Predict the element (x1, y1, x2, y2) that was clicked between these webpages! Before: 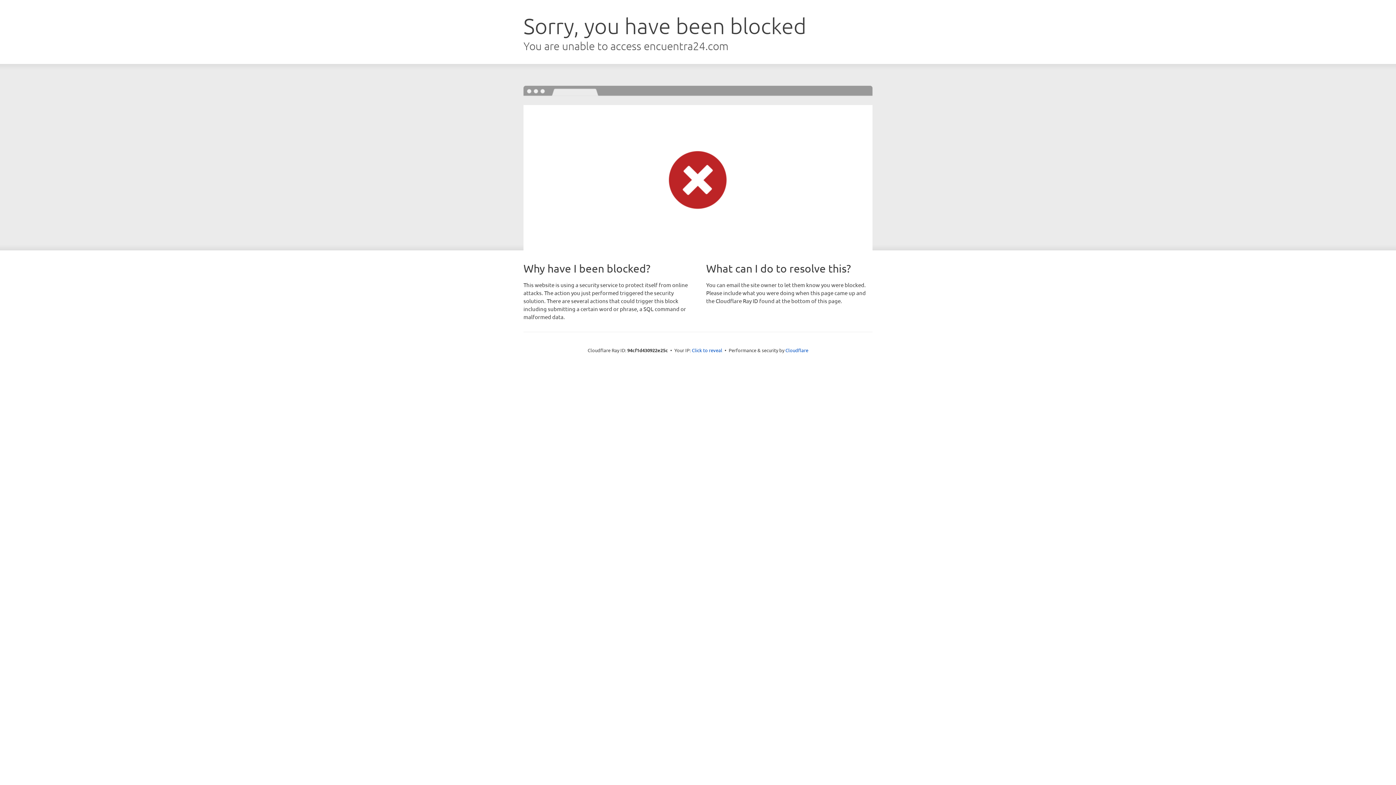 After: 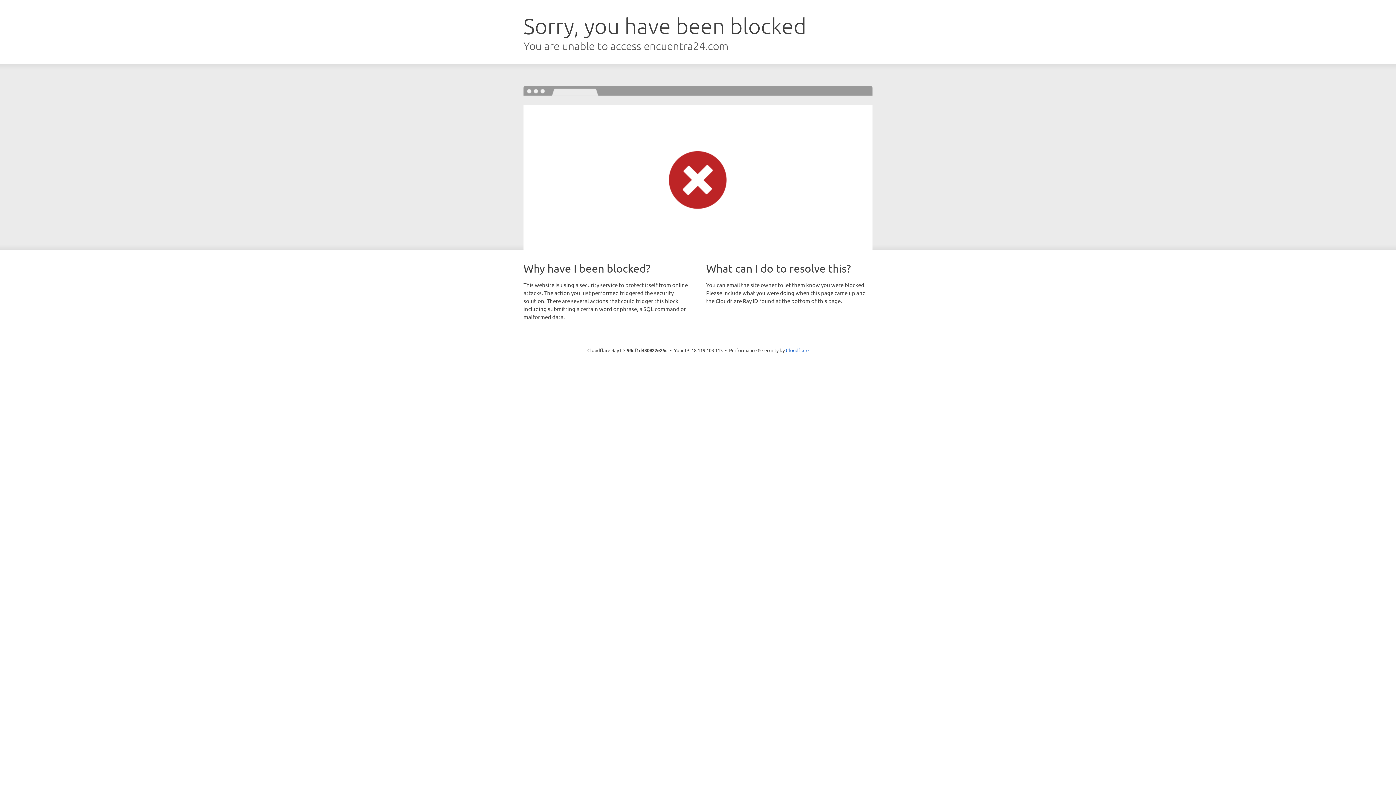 Action: bbox: (692, 346, 722, 353) label: Click to reveal